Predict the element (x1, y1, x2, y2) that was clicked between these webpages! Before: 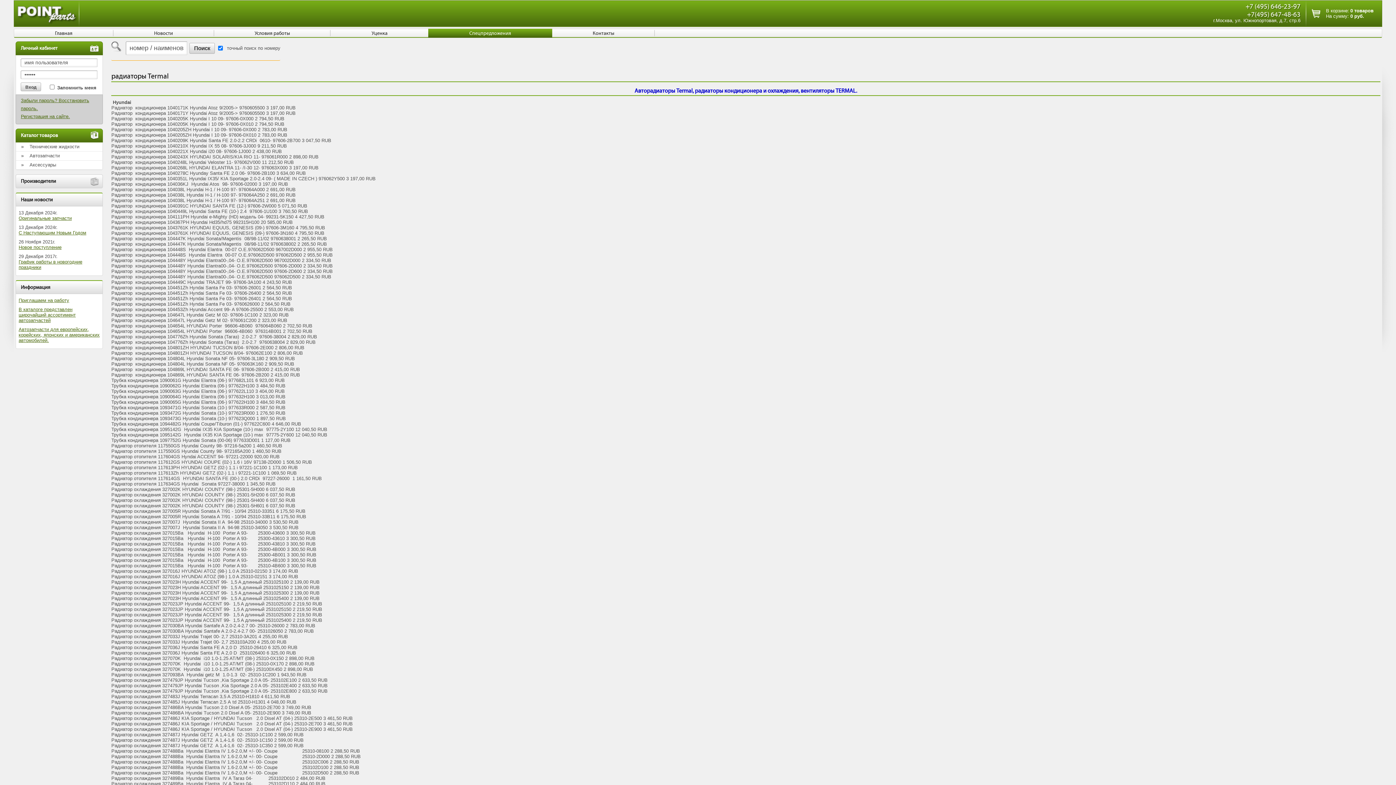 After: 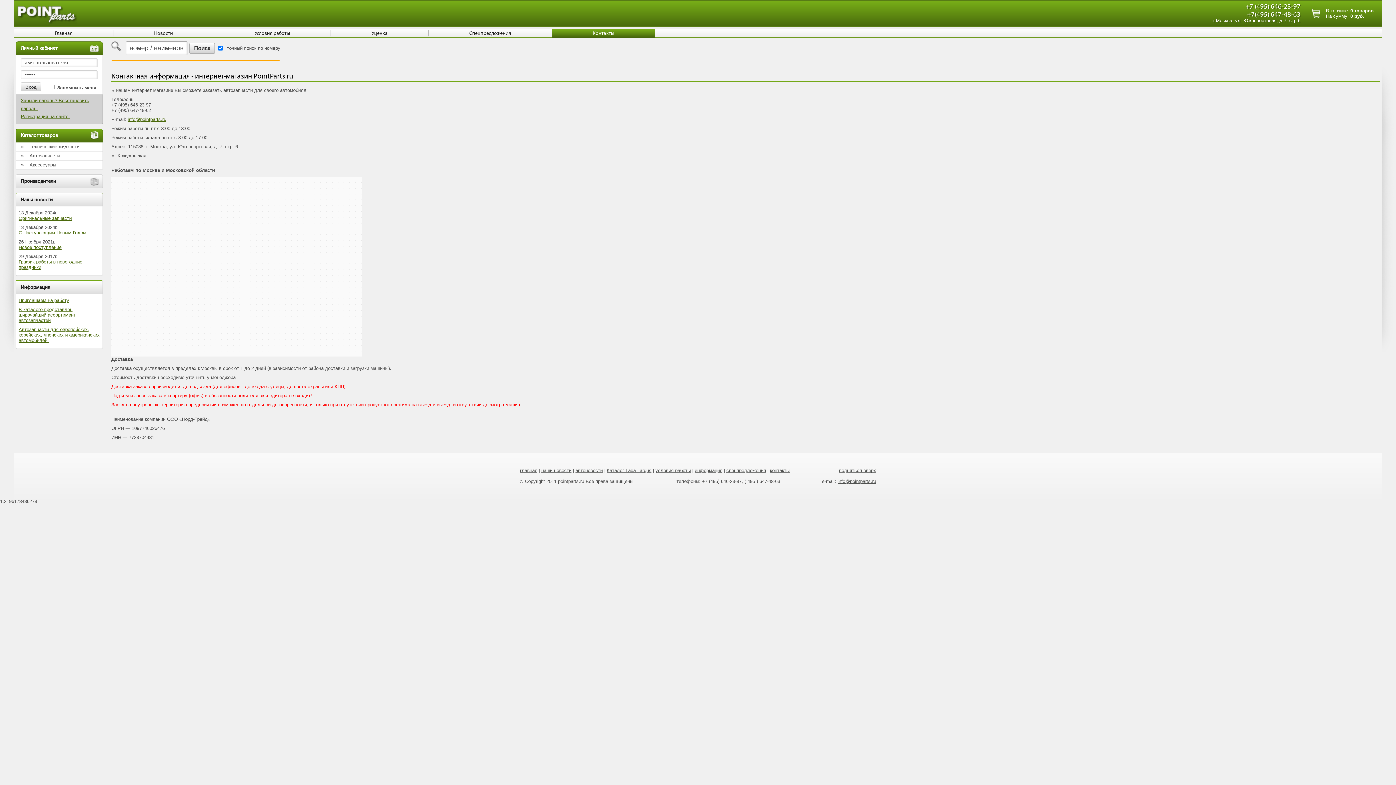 Action: bbox: (592, 30, 614, 36) label: Контакты